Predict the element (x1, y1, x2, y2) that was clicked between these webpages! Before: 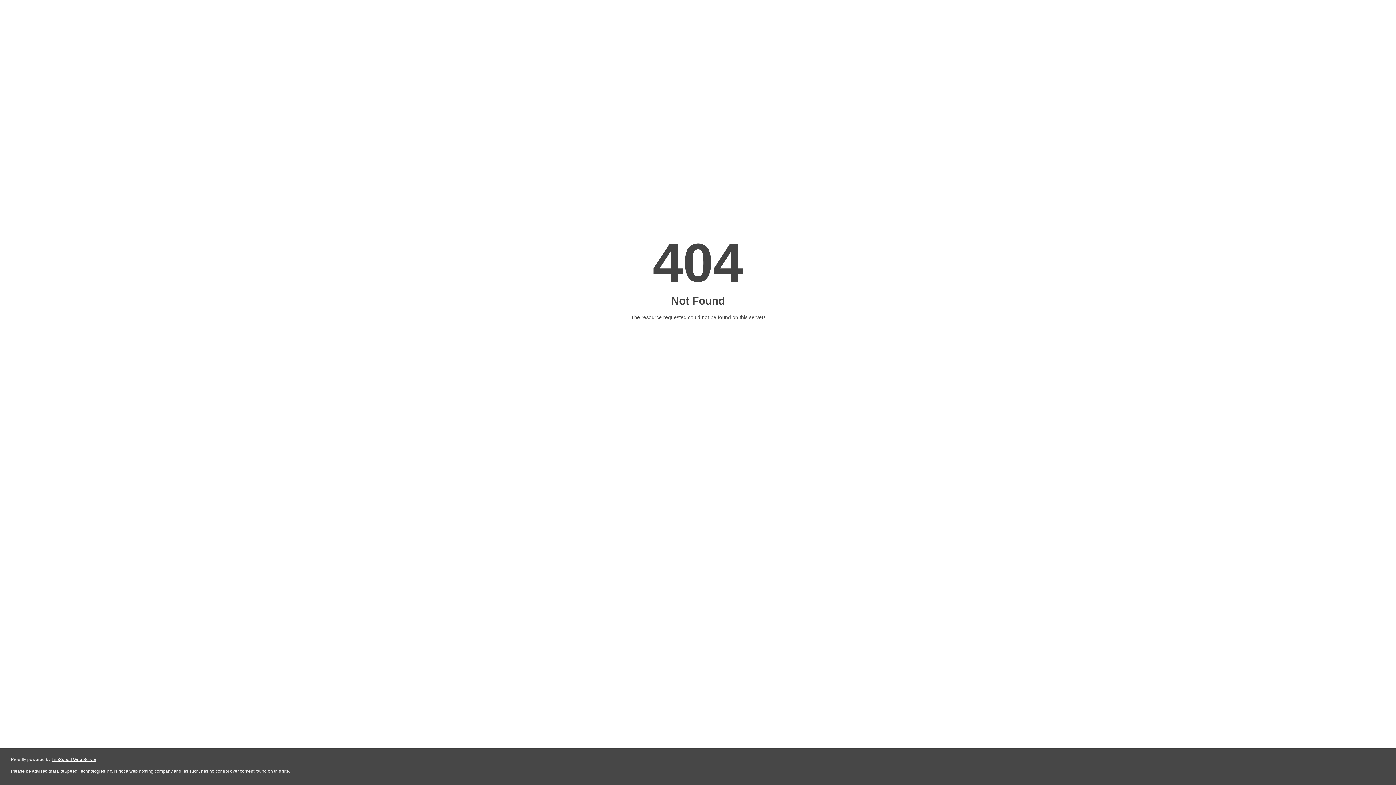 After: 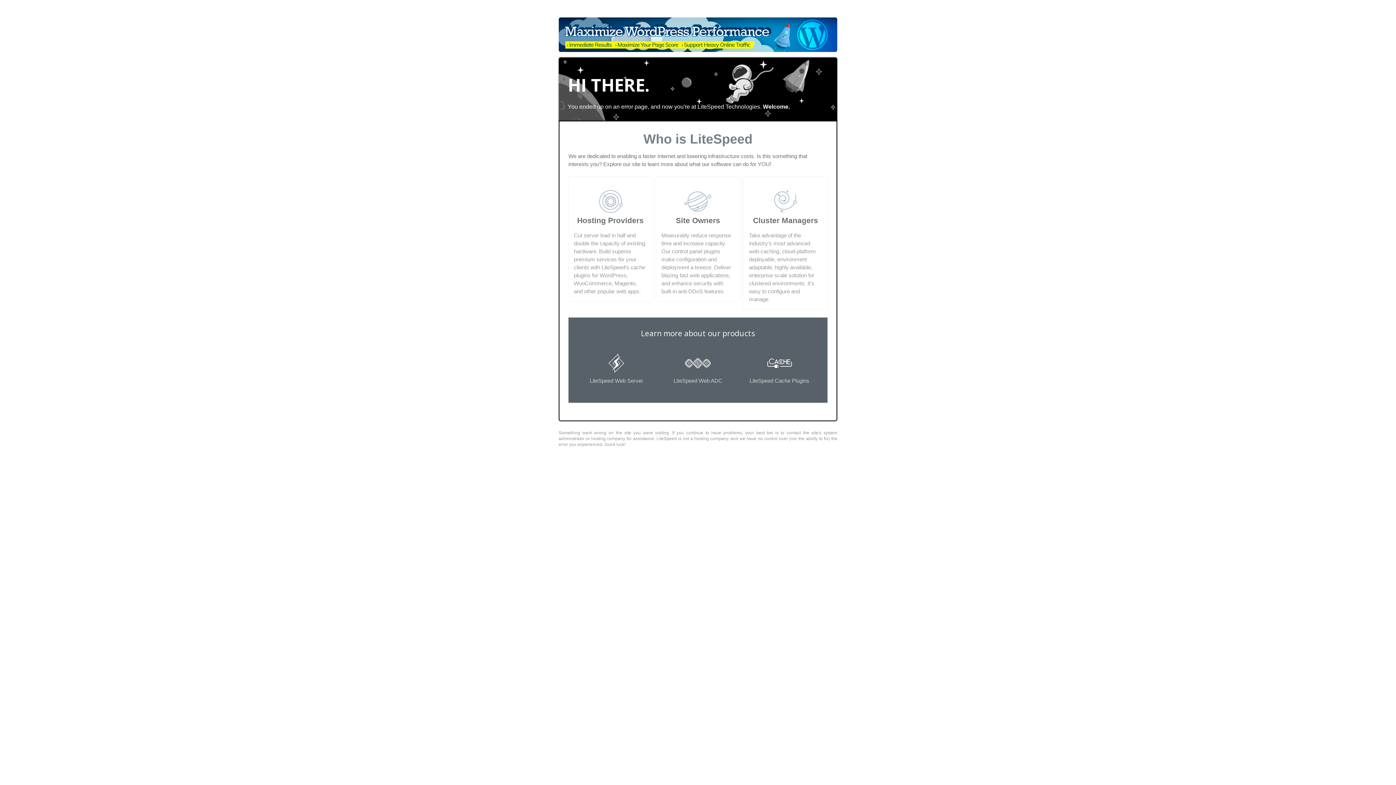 Action: bbox: (51, 757, 96, 762) label: LiteSpeed Web Server